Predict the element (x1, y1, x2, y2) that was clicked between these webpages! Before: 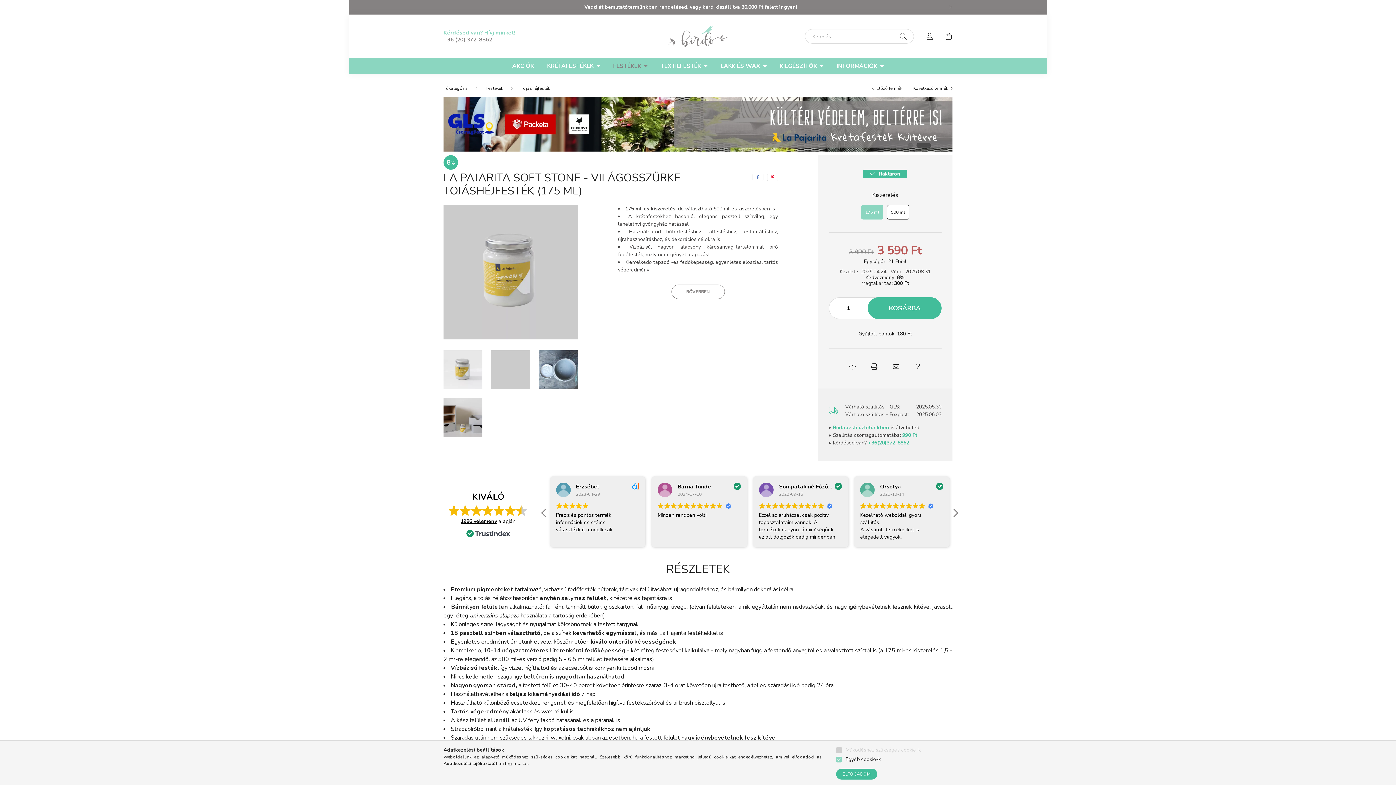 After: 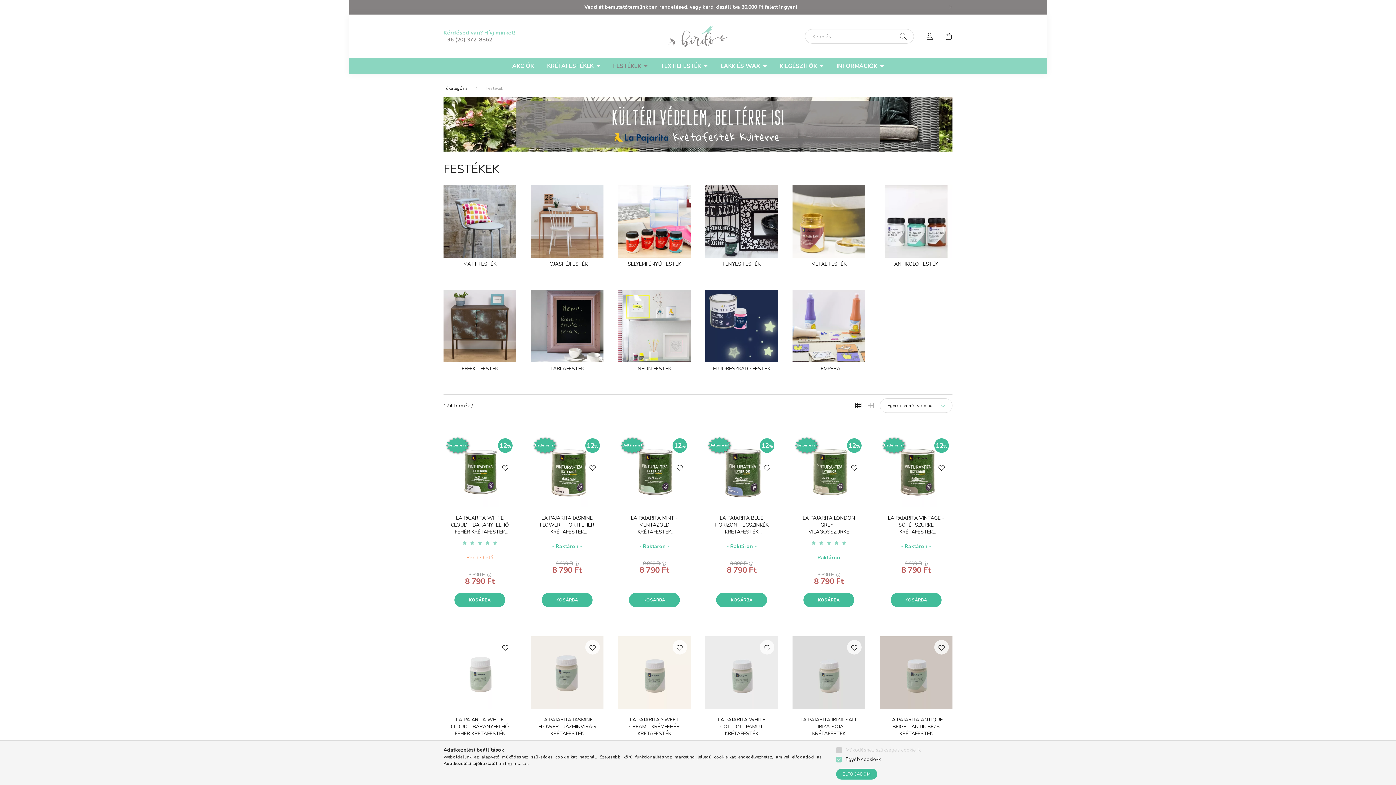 Action: bbox: (606, 58, 654, 74) label: FESTÉKEK 